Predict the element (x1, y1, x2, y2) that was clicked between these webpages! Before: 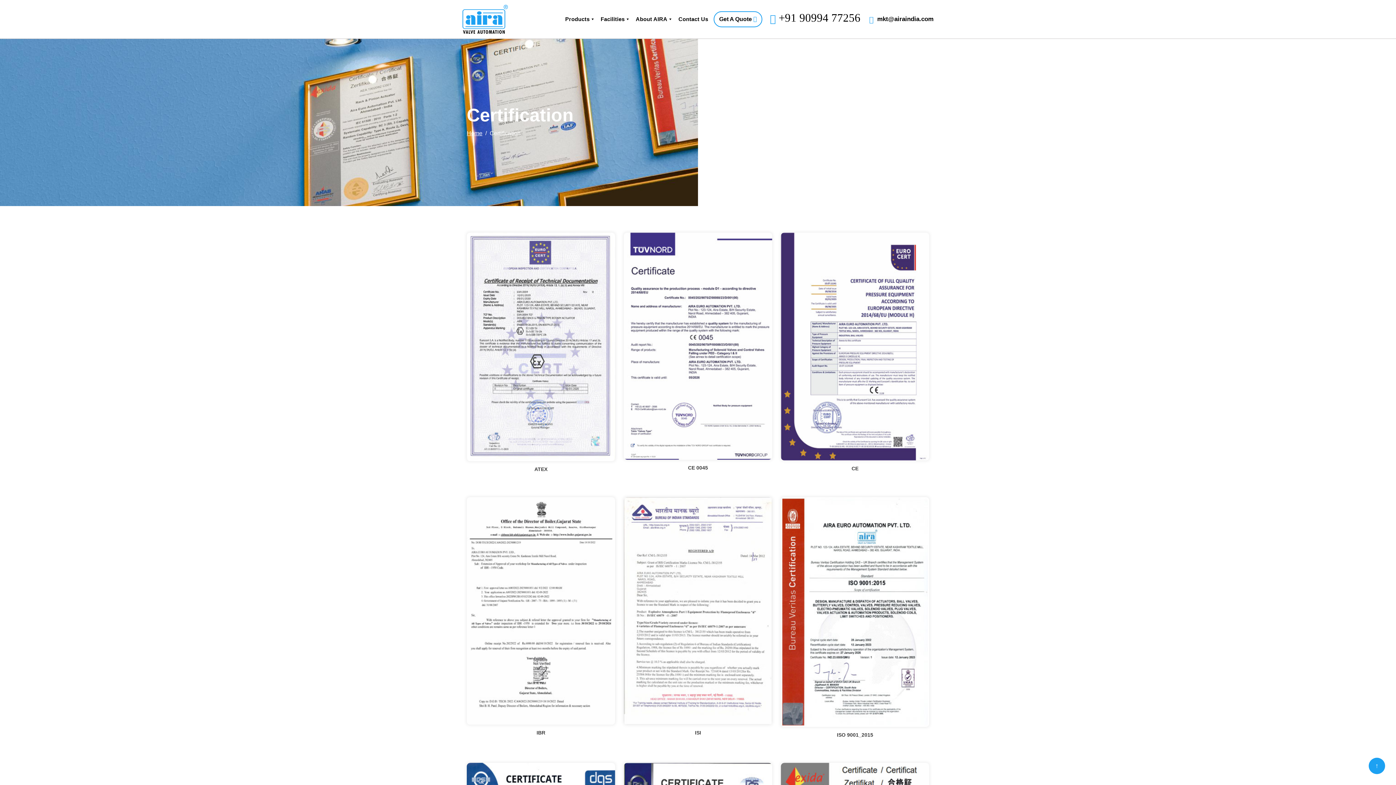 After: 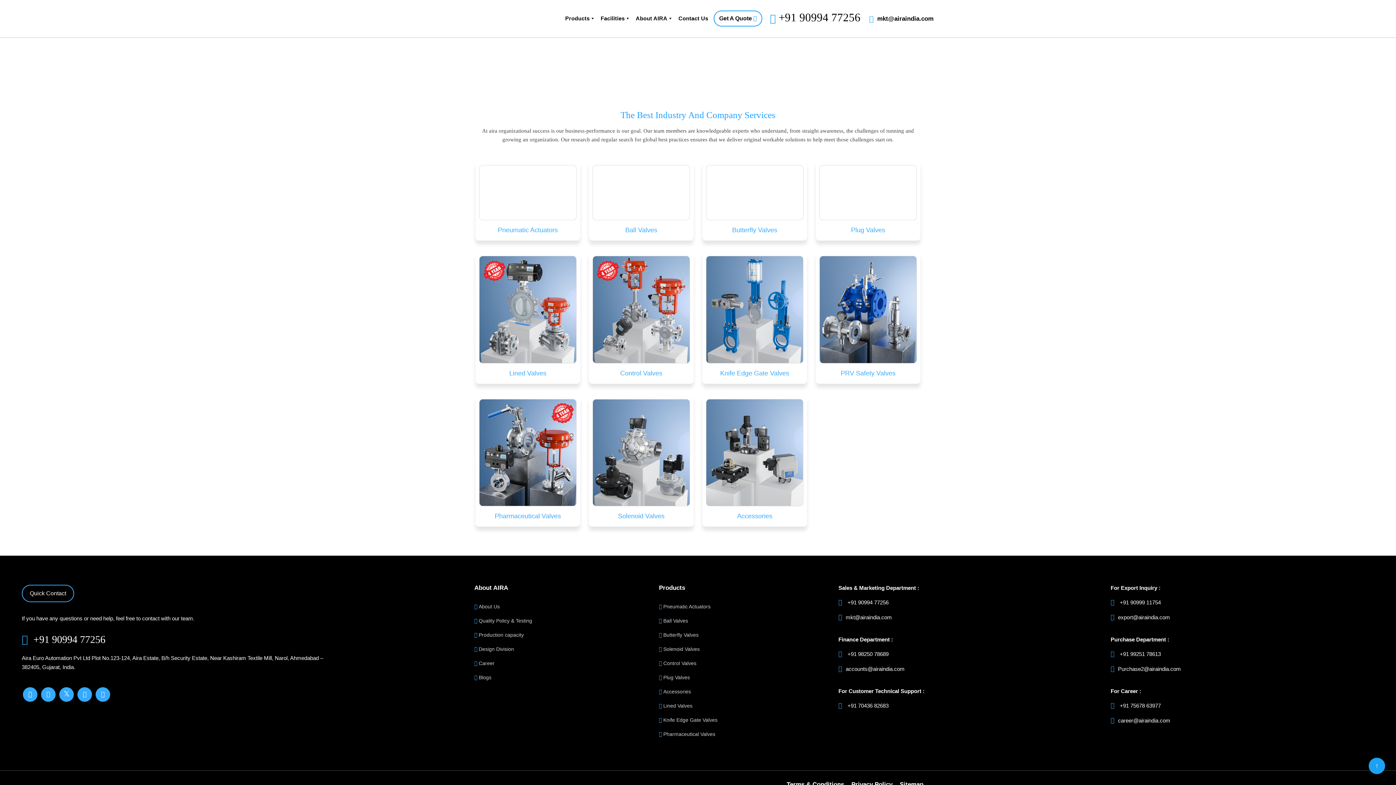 Action: label: Products bbox: (561, 11, 597, 26)